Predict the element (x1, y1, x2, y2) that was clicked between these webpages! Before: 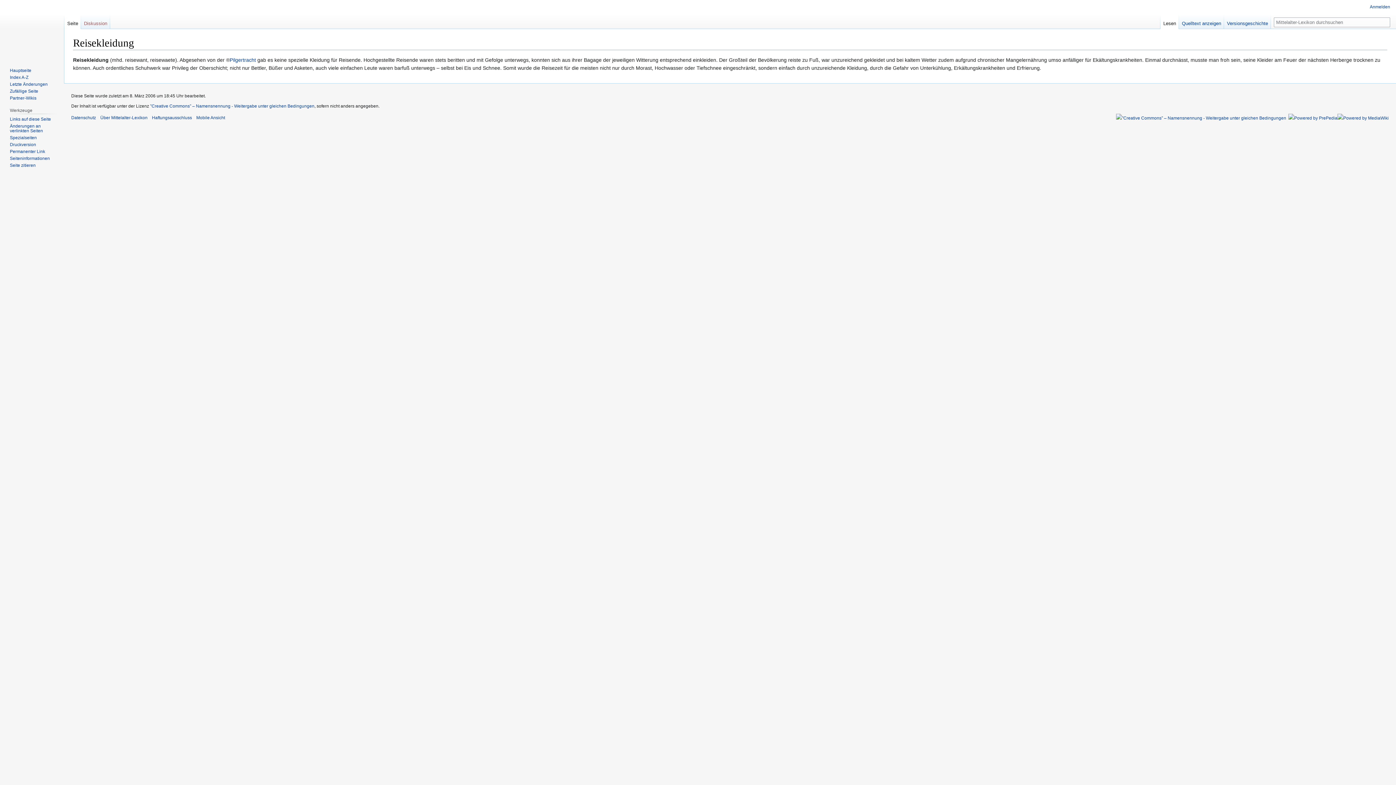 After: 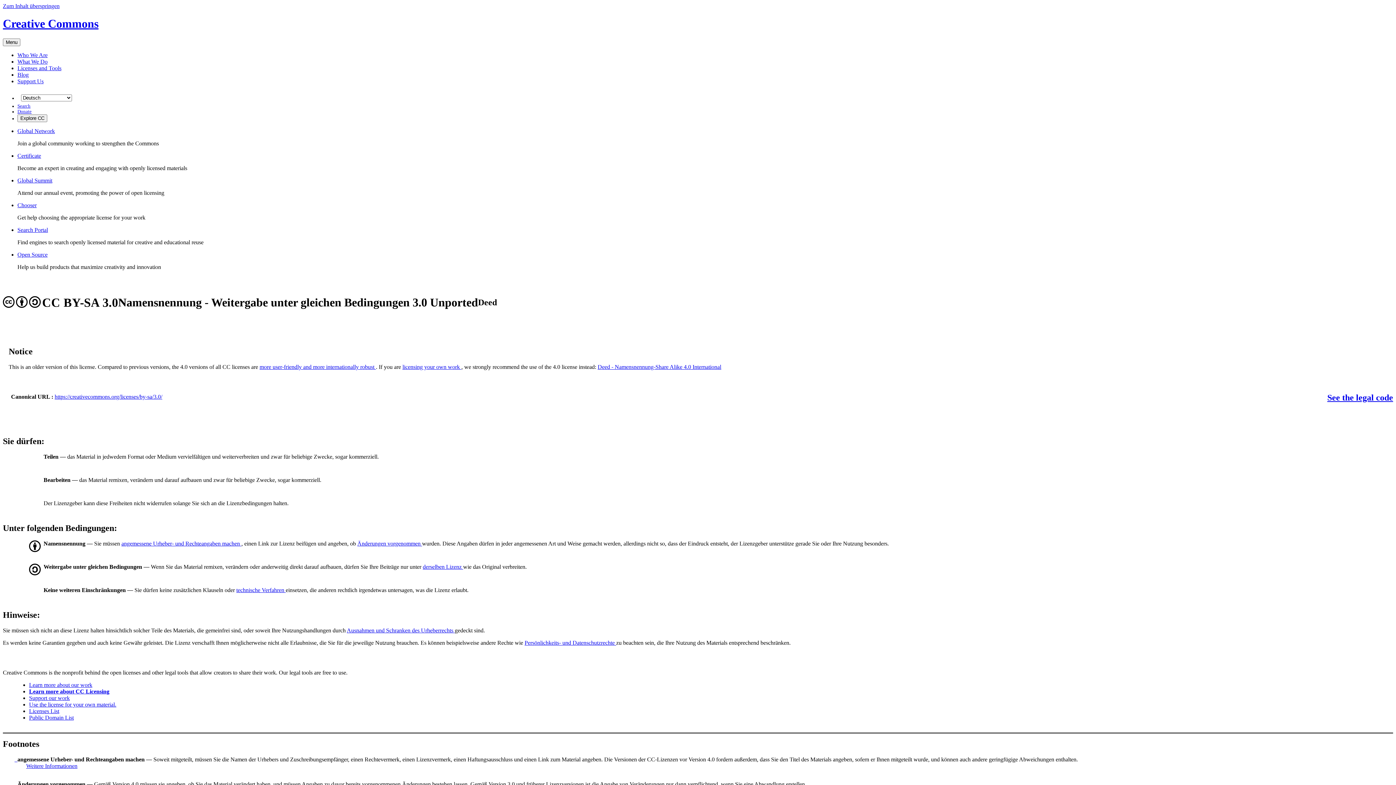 Action: bbox: (1116, 115, 1286, 120)